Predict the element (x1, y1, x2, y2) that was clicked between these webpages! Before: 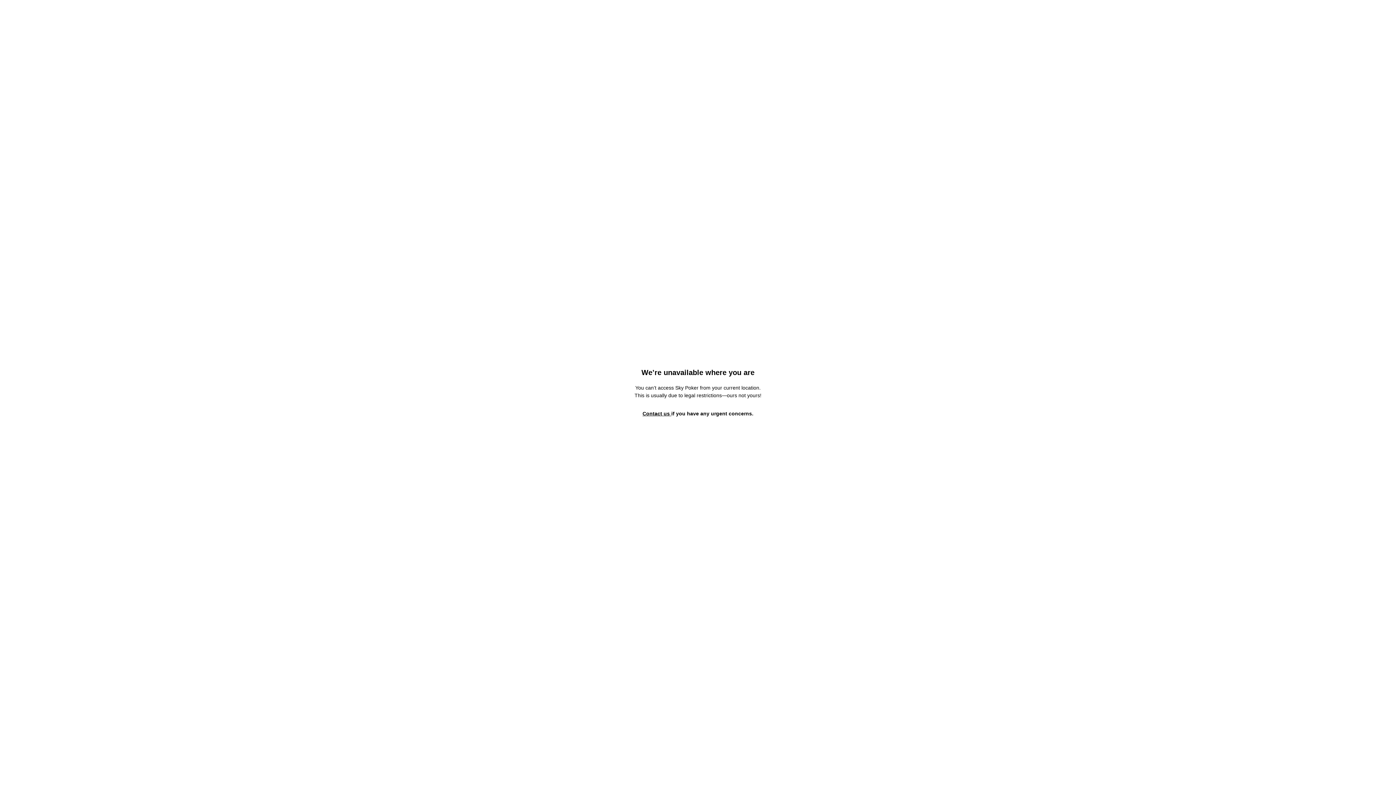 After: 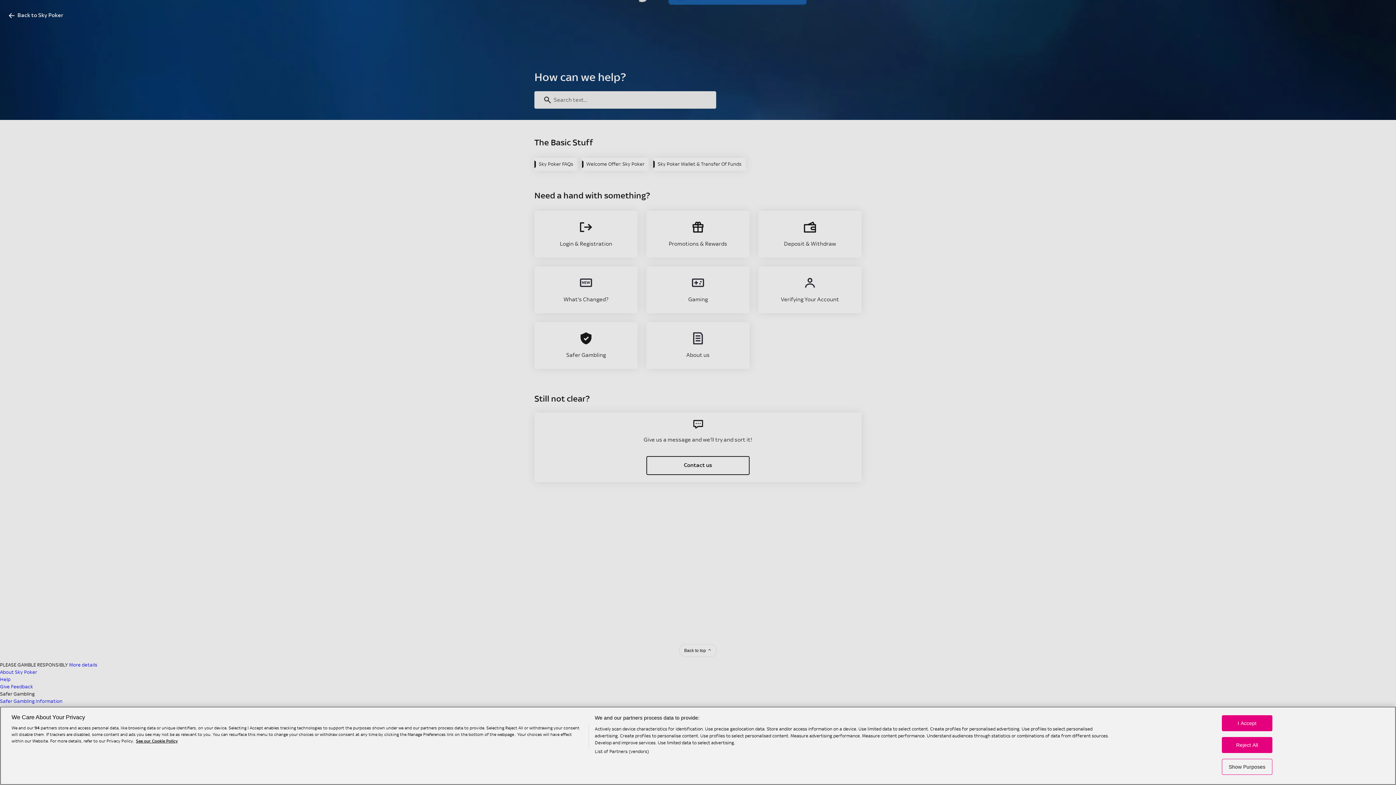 Action: label: Contact us  bbox: (642, 410, 671, 416)